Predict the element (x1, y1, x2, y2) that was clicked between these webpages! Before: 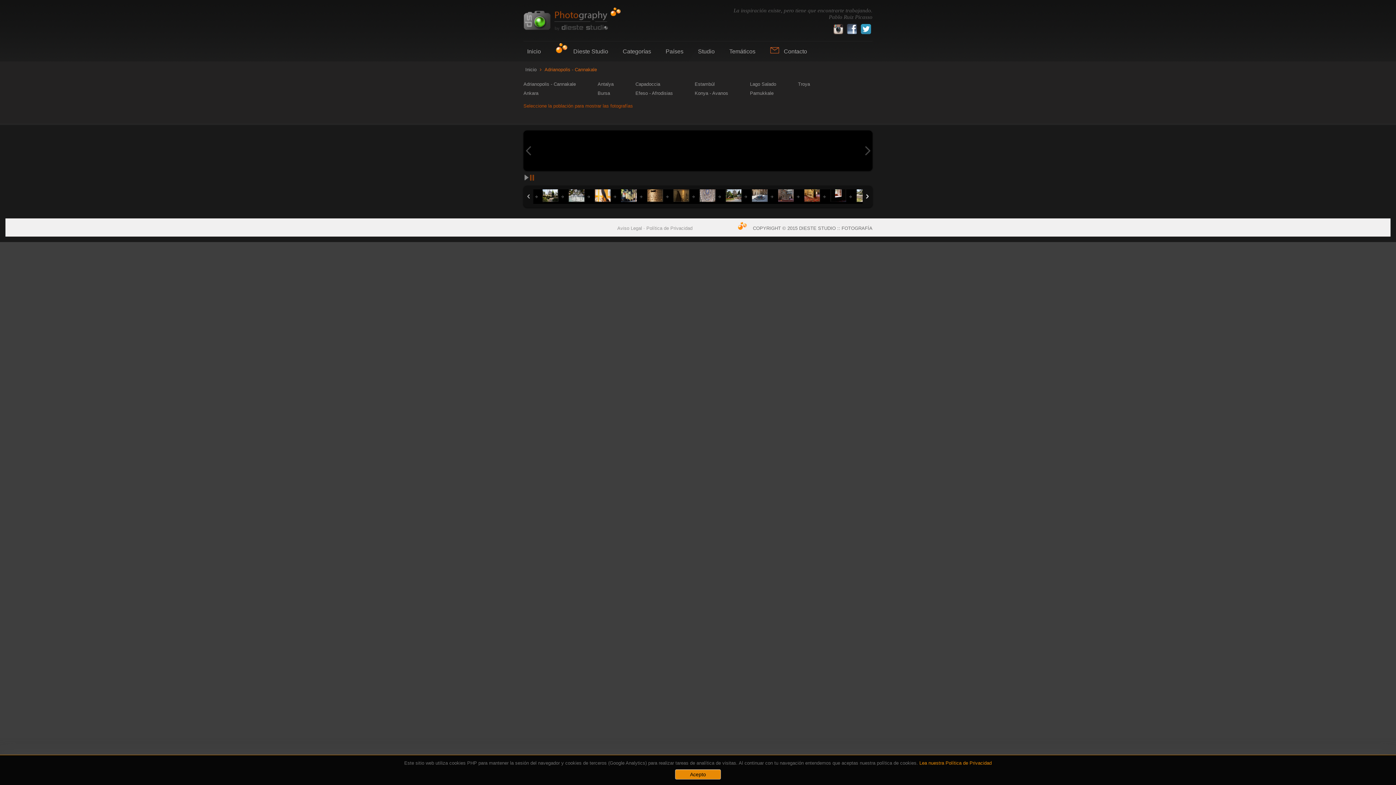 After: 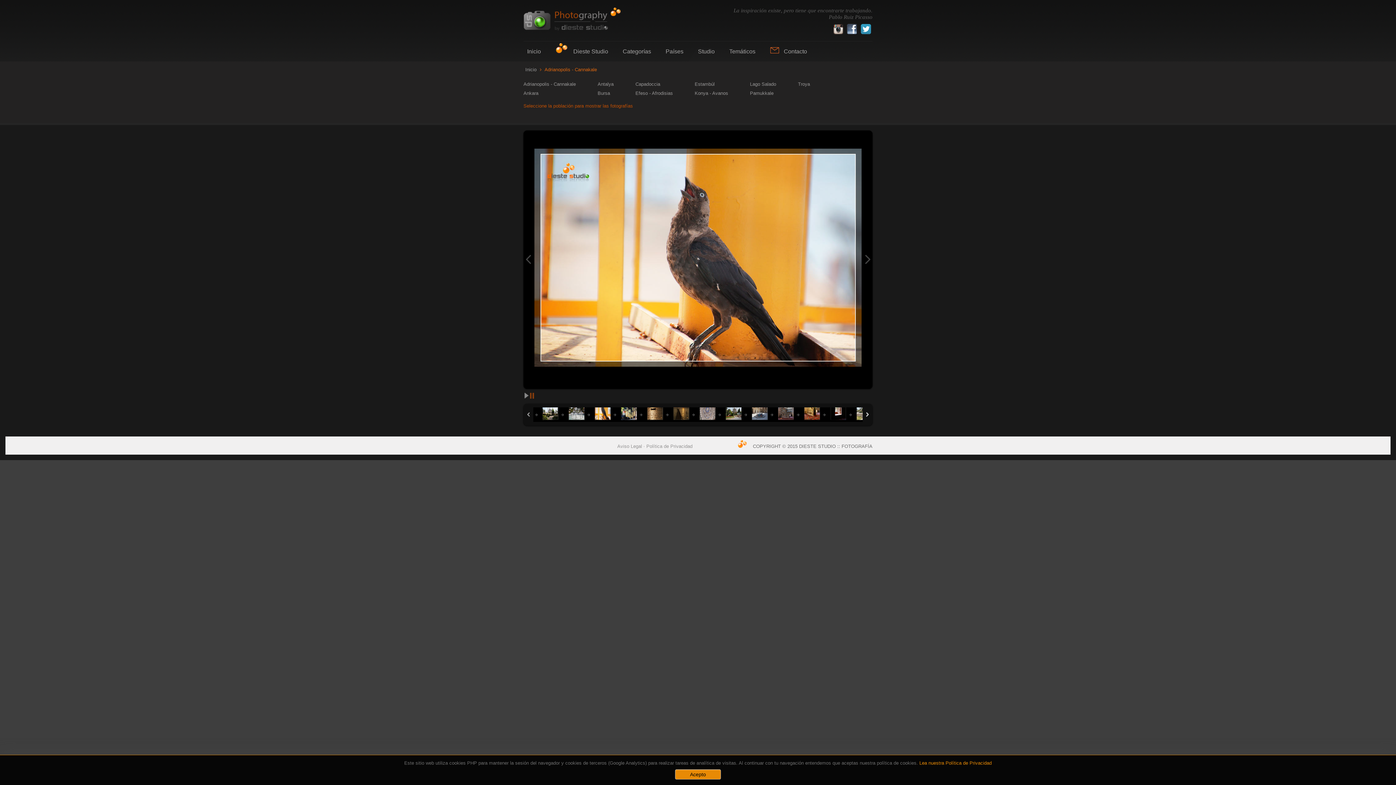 Action: bbox: (821, 407, 846, 422)